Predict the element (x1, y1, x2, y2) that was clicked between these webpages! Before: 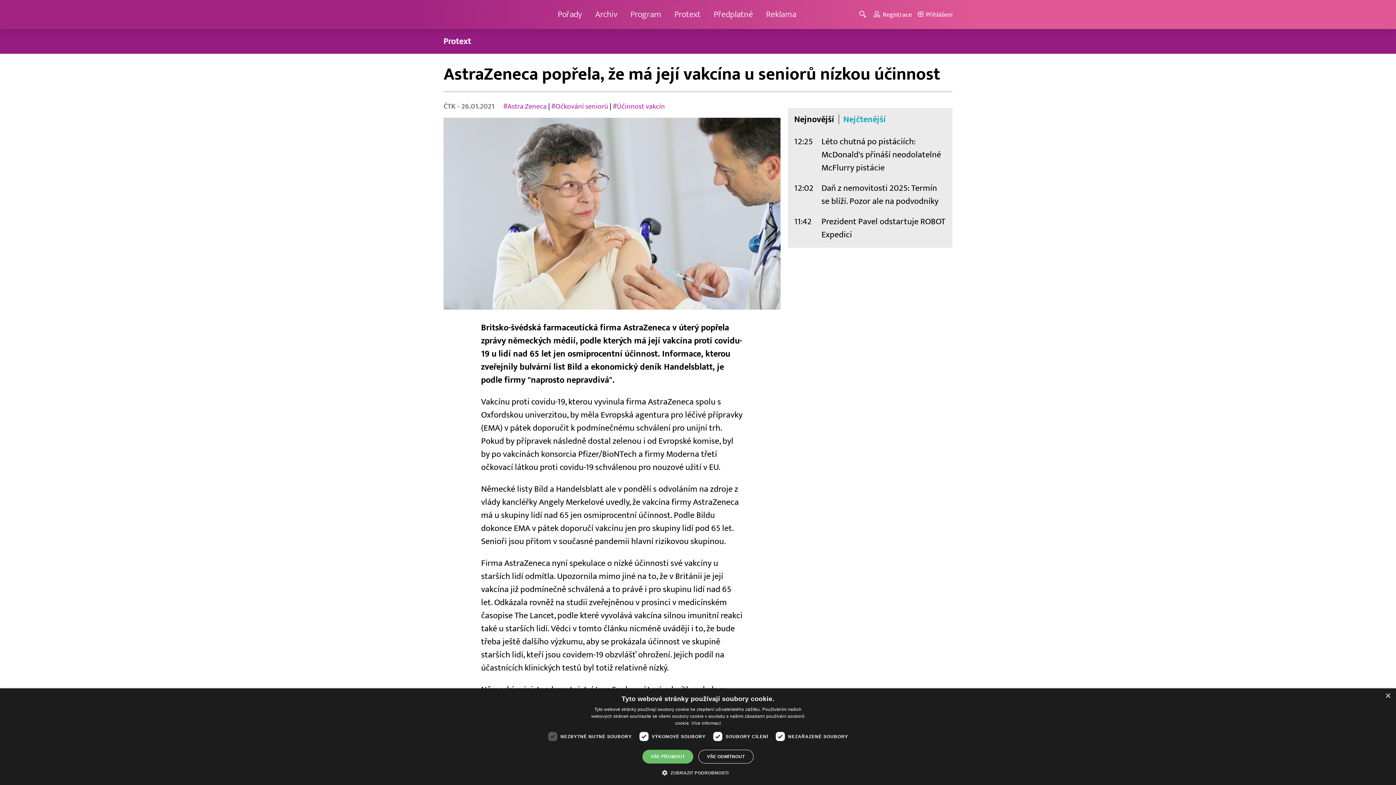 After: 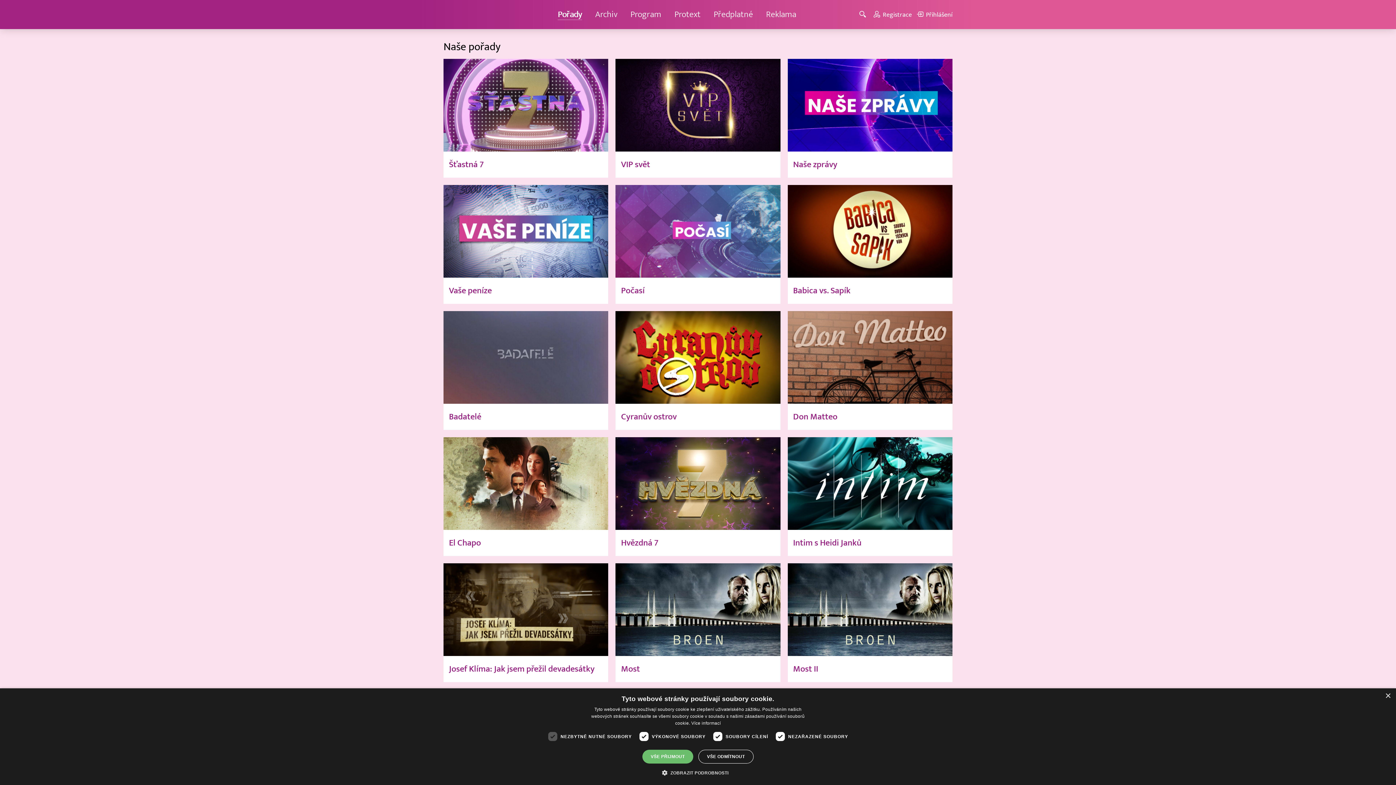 Action: bbox: (557, 9, 582, 20) label: Pořady